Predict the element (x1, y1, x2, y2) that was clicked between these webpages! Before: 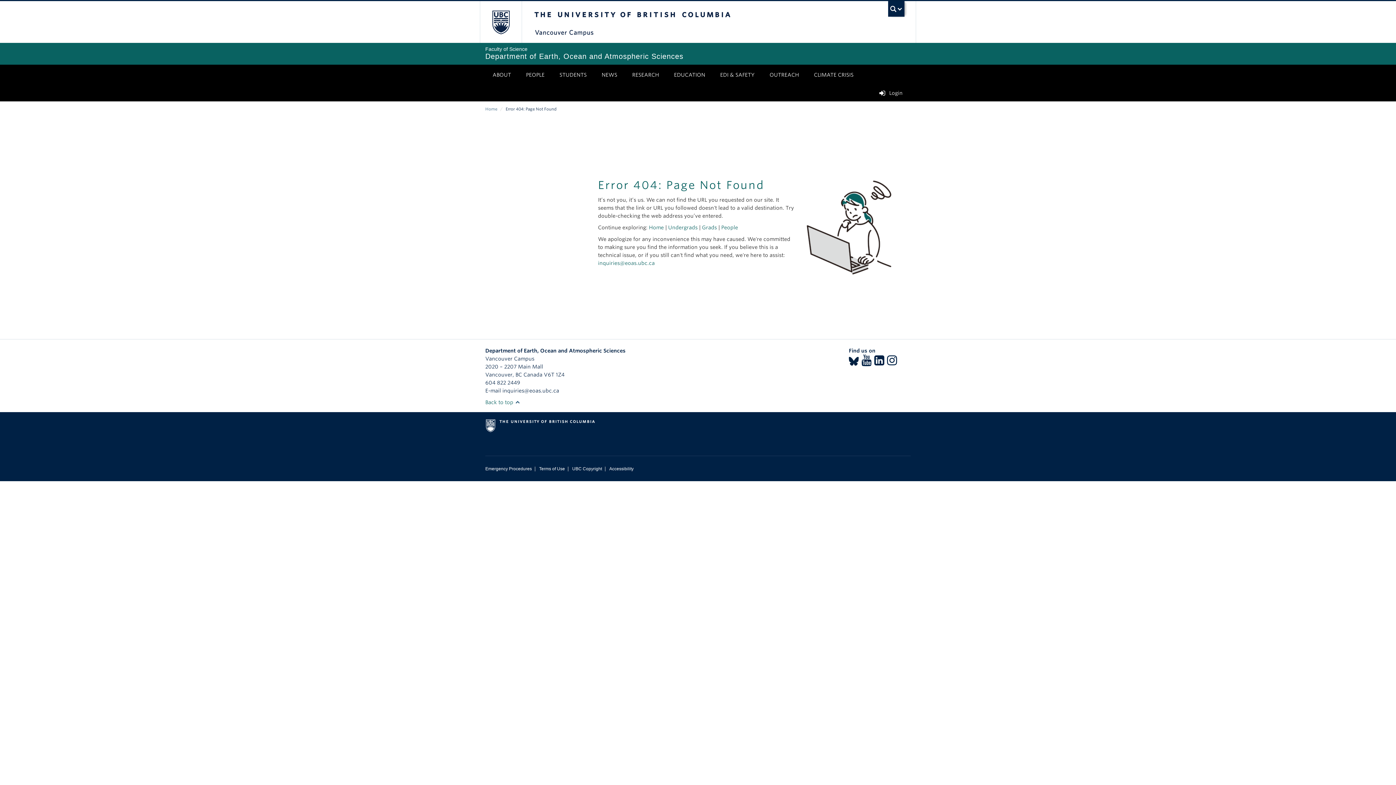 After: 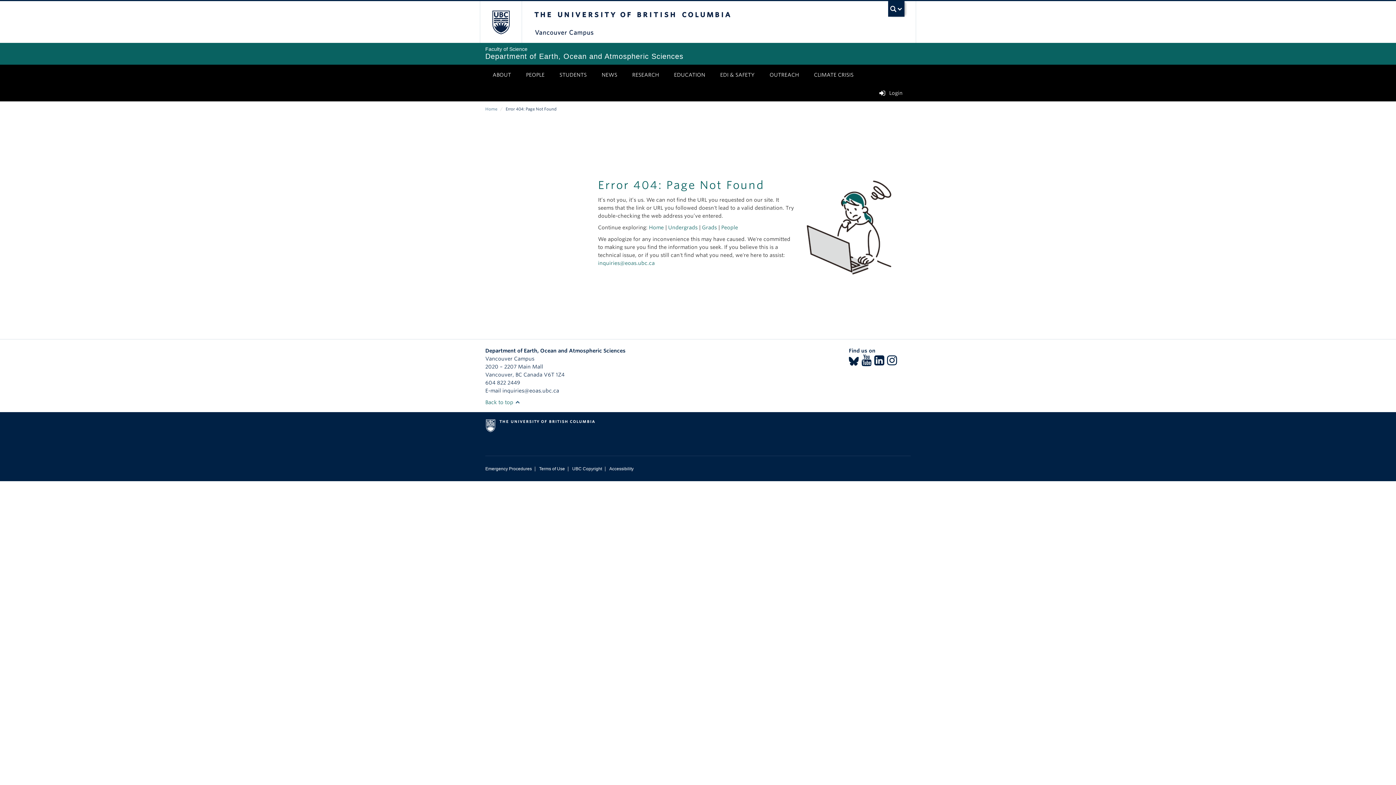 Action: bbox: (874, 360, 884, 365)